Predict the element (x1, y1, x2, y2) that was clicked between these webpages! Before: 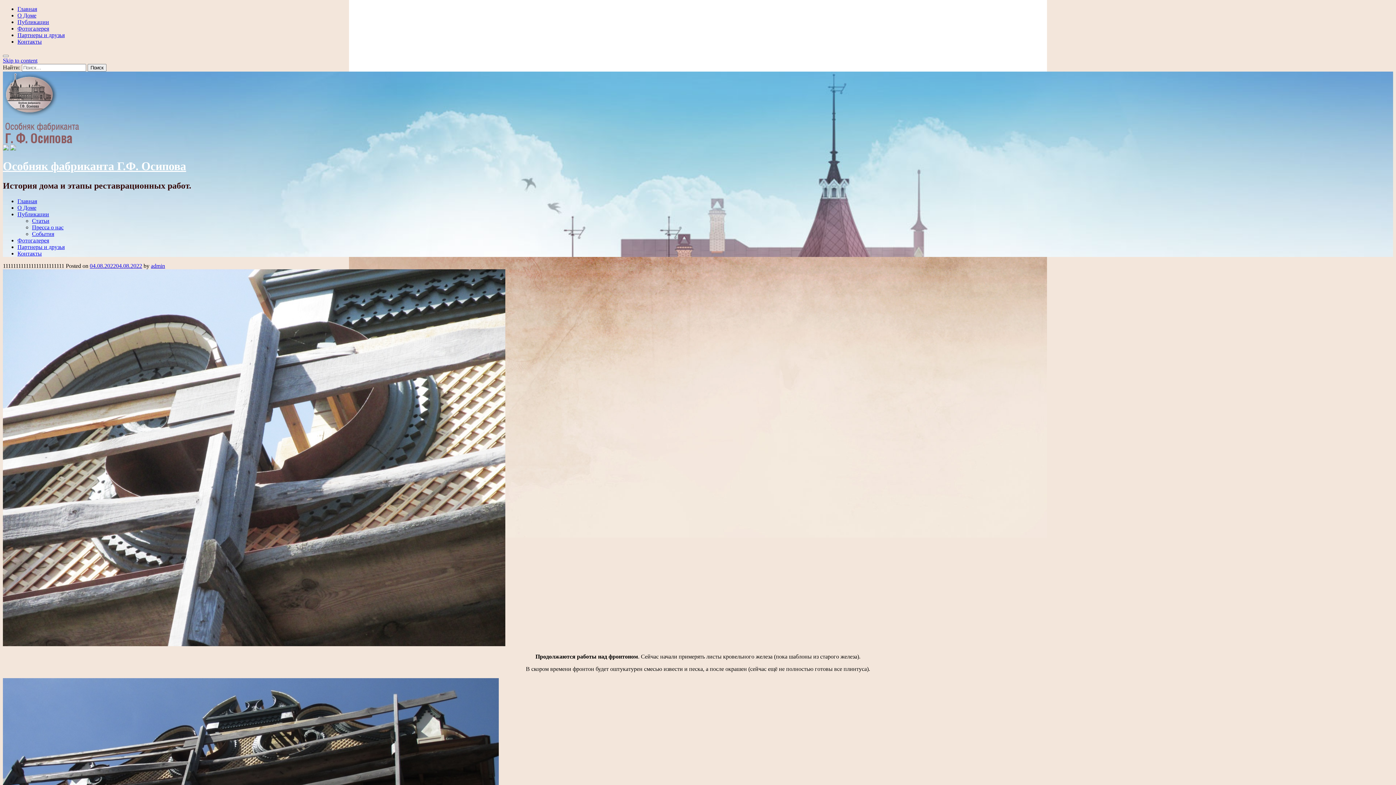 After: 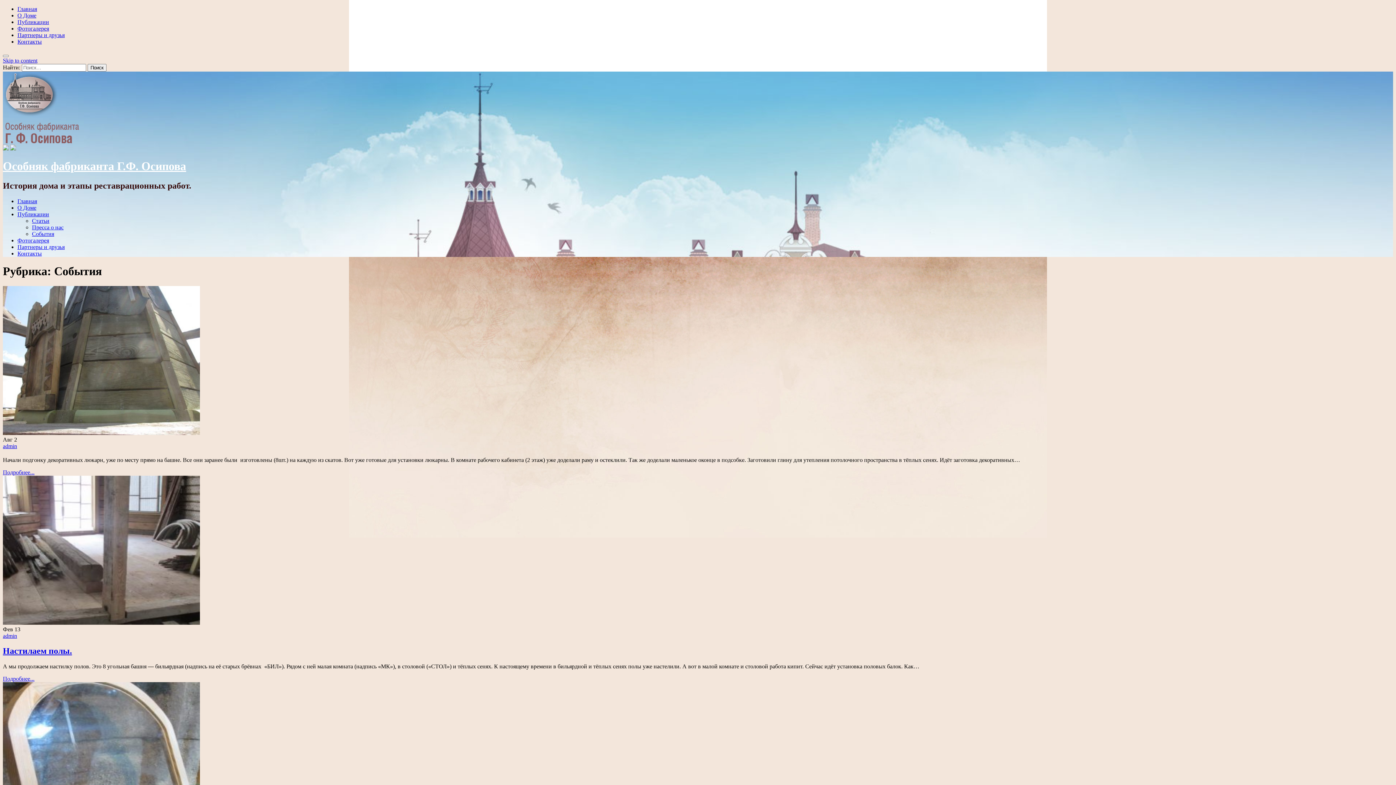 Action: label: События bbox: (32, 230, 54, 237)